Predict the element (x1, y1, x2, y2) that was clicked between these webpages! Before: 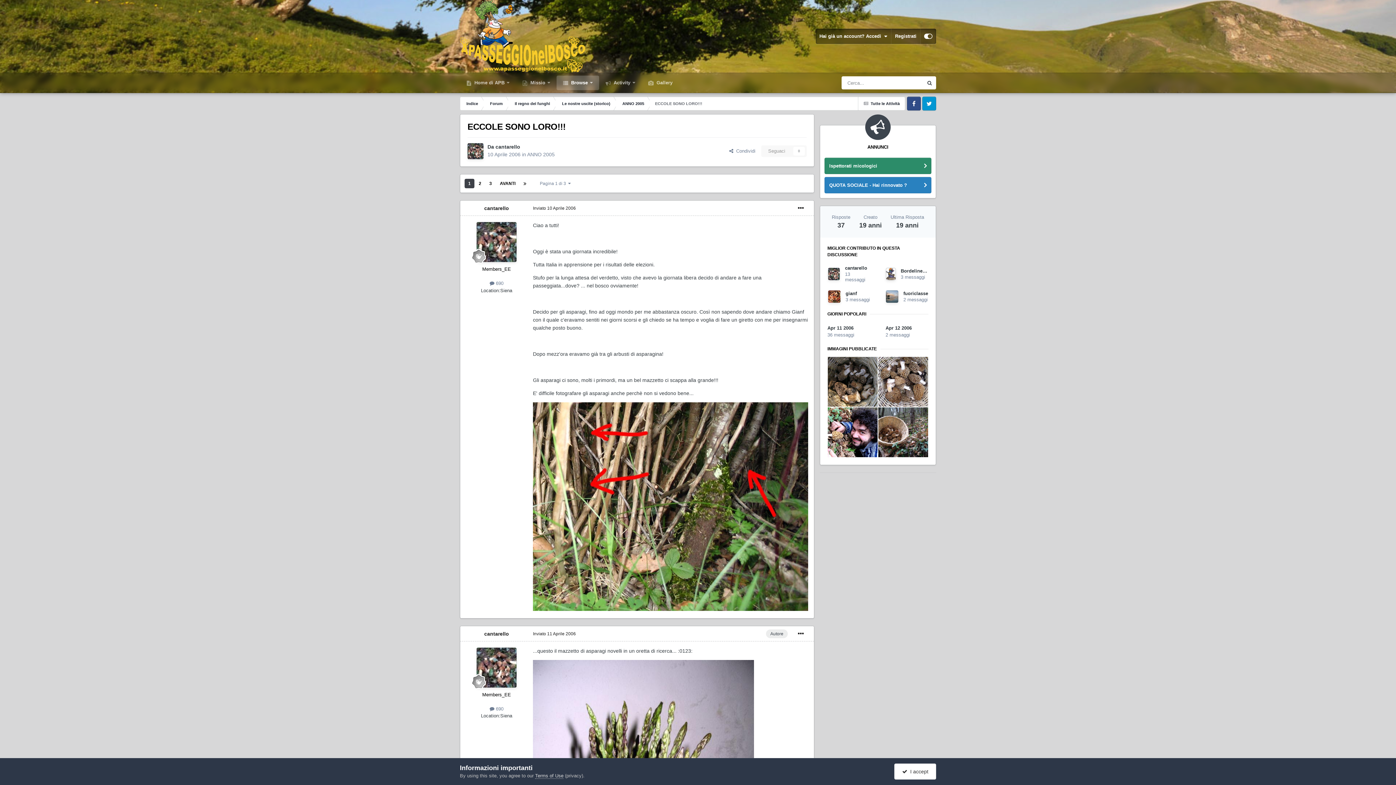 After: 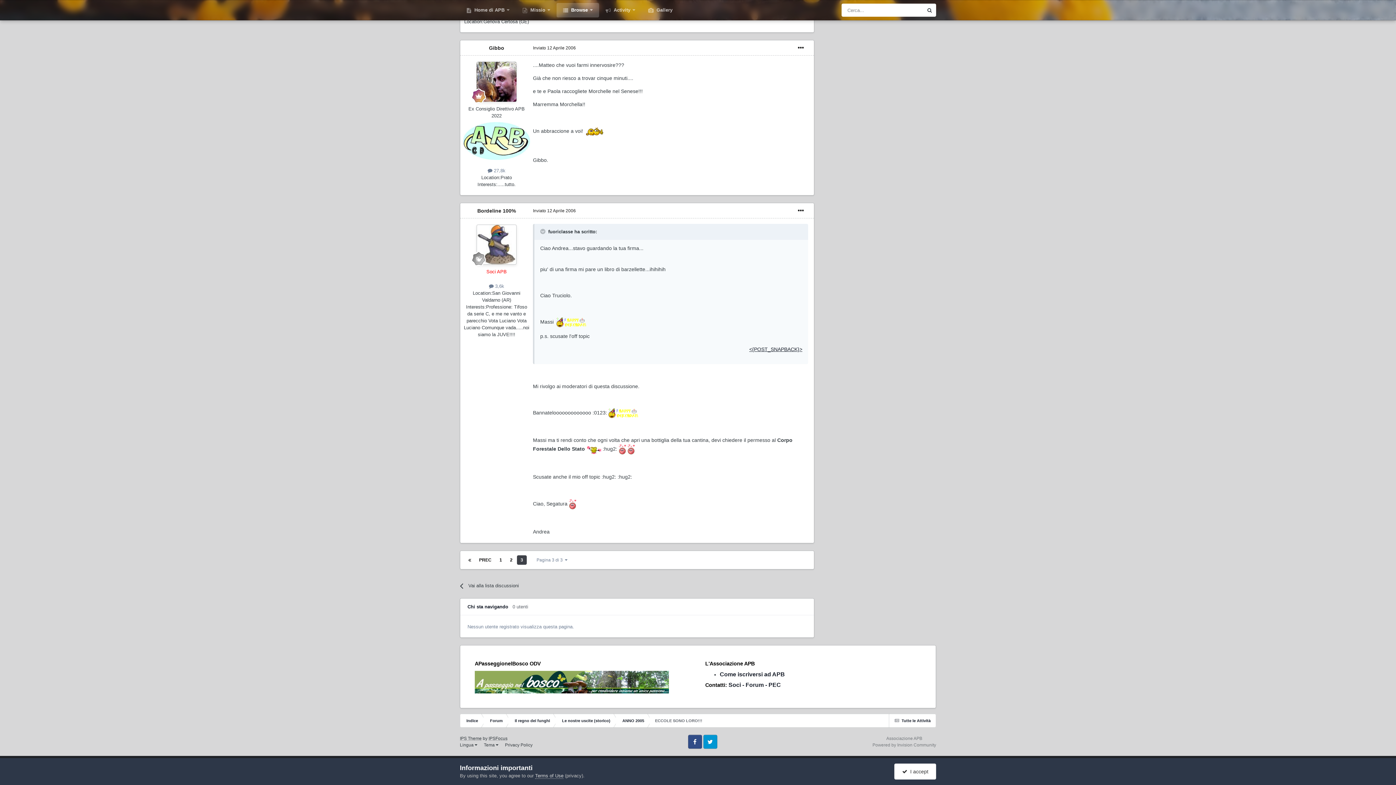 Action: label: Apr 12 2006

2 messaggi bbox: (885, 324, 928, 338)